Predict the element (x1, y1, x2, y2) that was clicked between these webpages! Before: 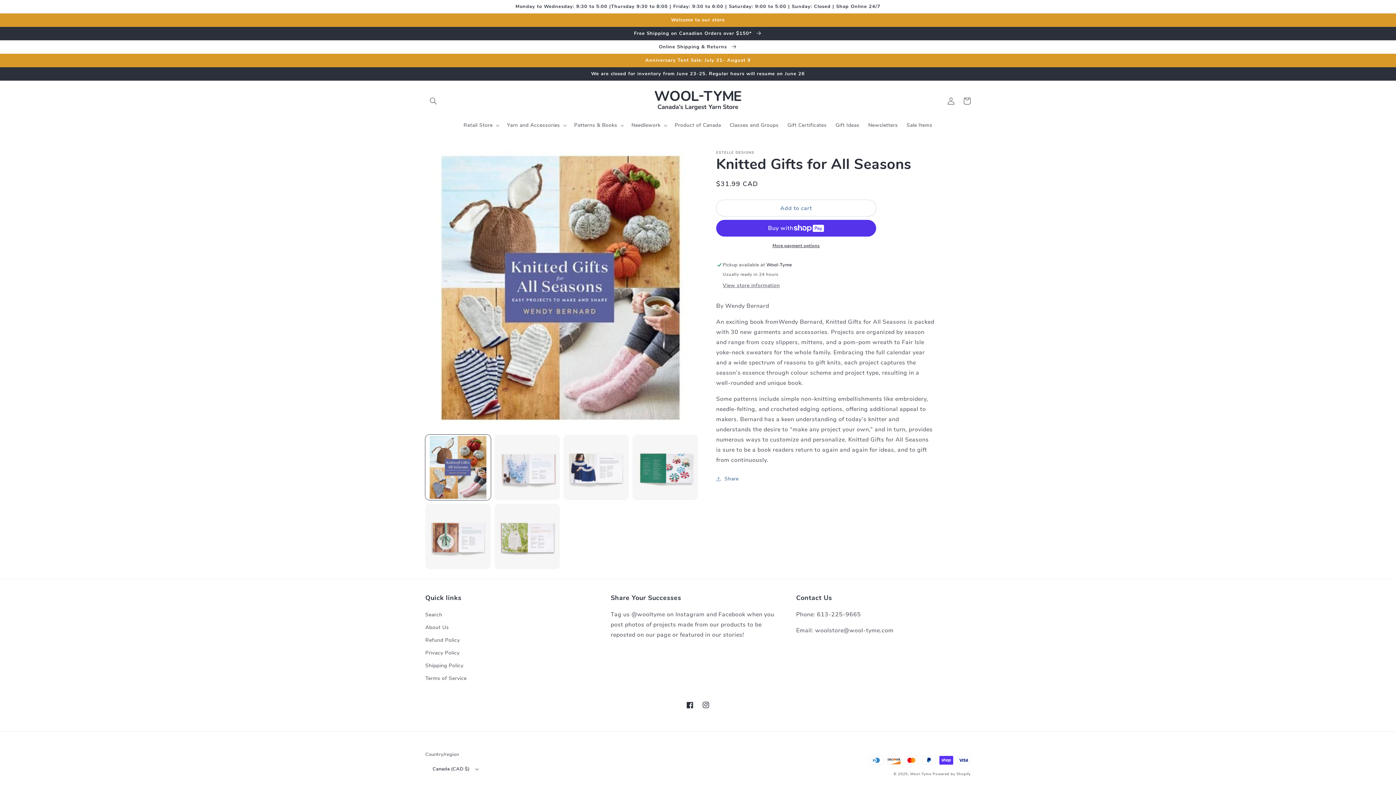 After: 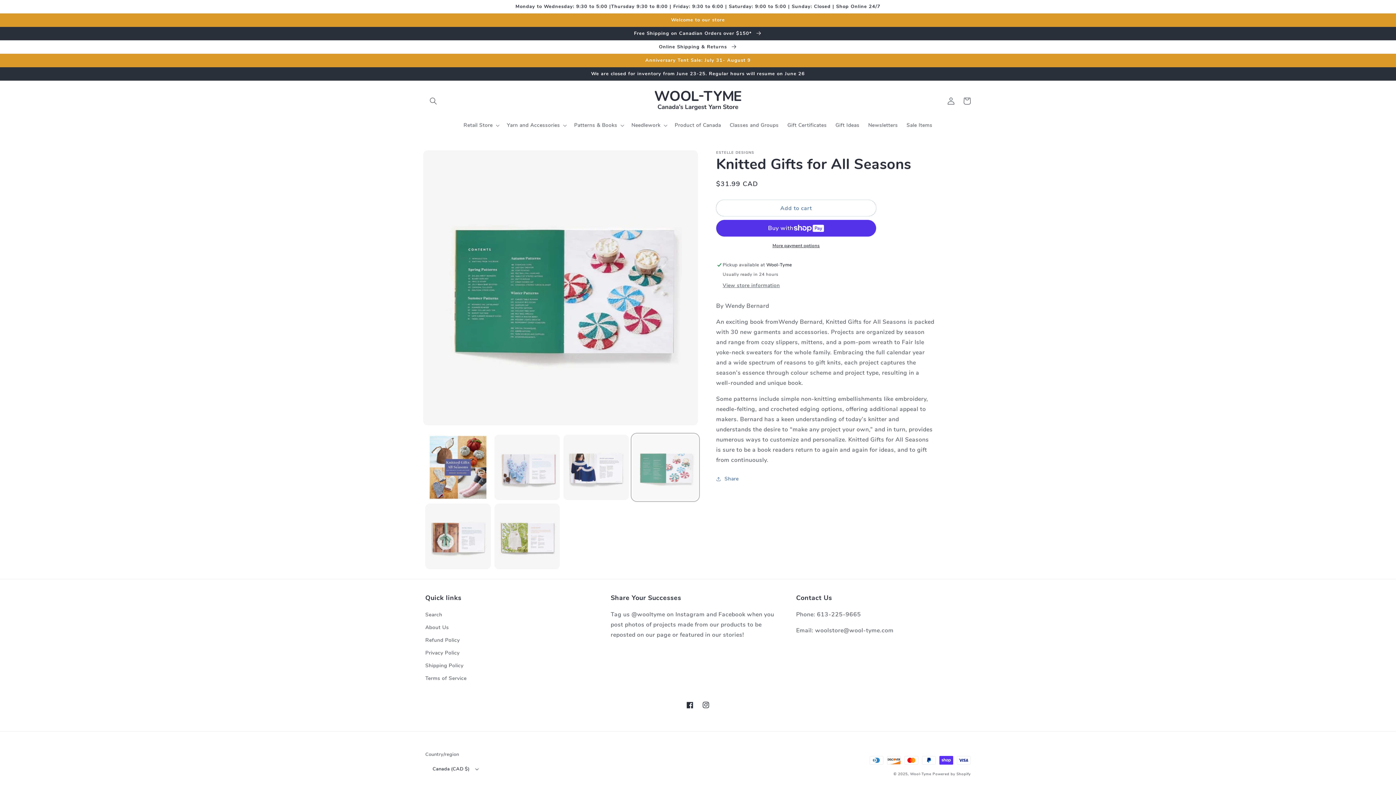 Action: bbox: (632, 434, 698, 500) label: Load image 4 in gallery view